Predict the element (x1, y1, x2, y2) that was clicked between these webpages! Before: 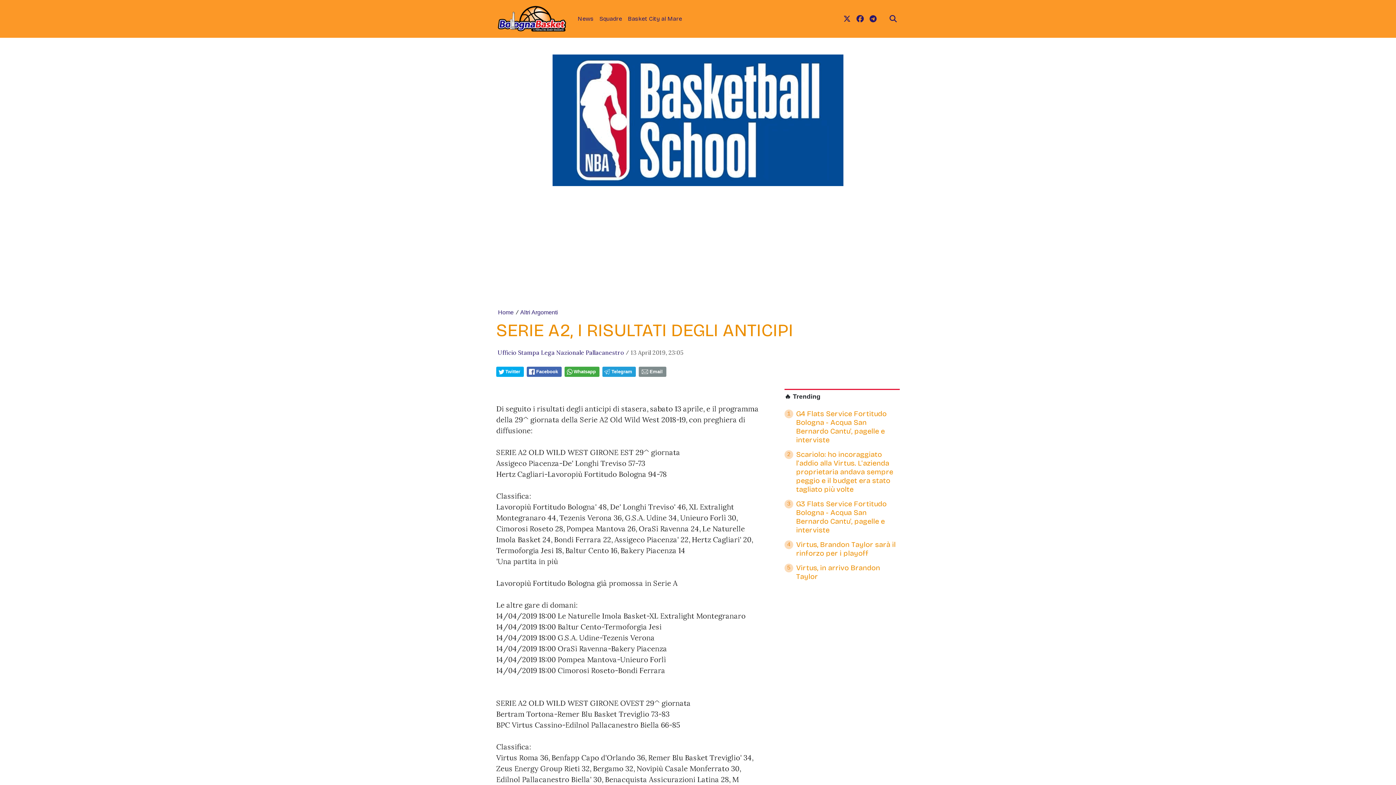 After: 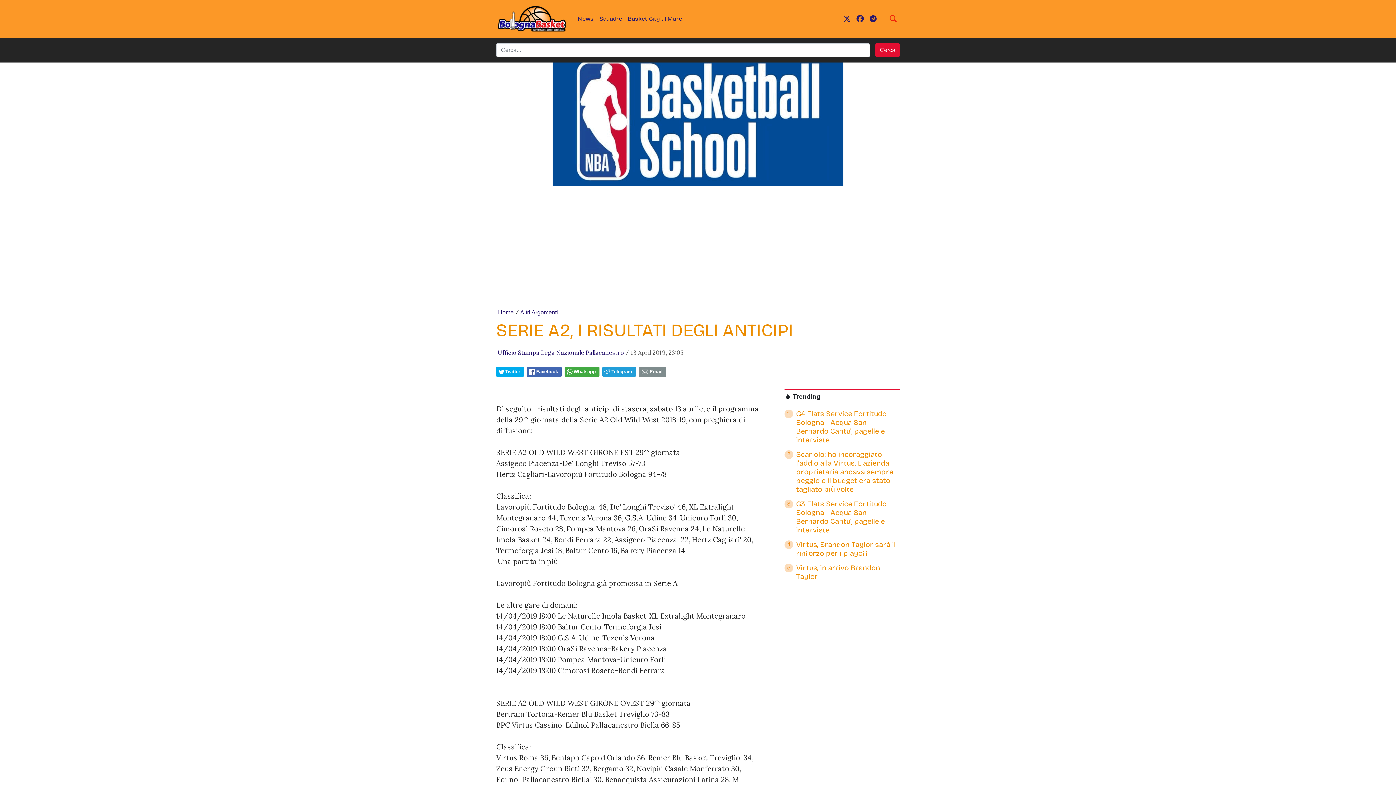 Action: label: search bbox: (886, 10, 900, 27)